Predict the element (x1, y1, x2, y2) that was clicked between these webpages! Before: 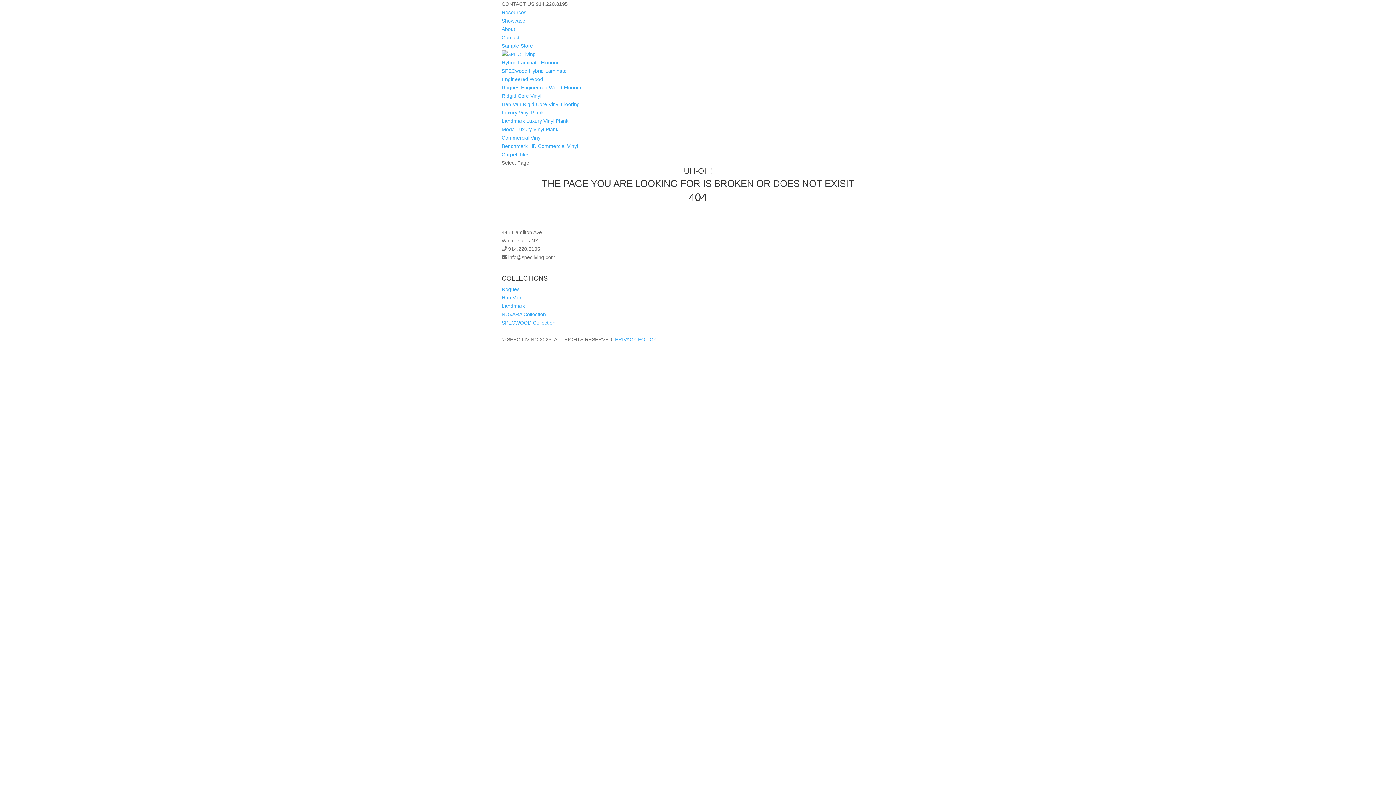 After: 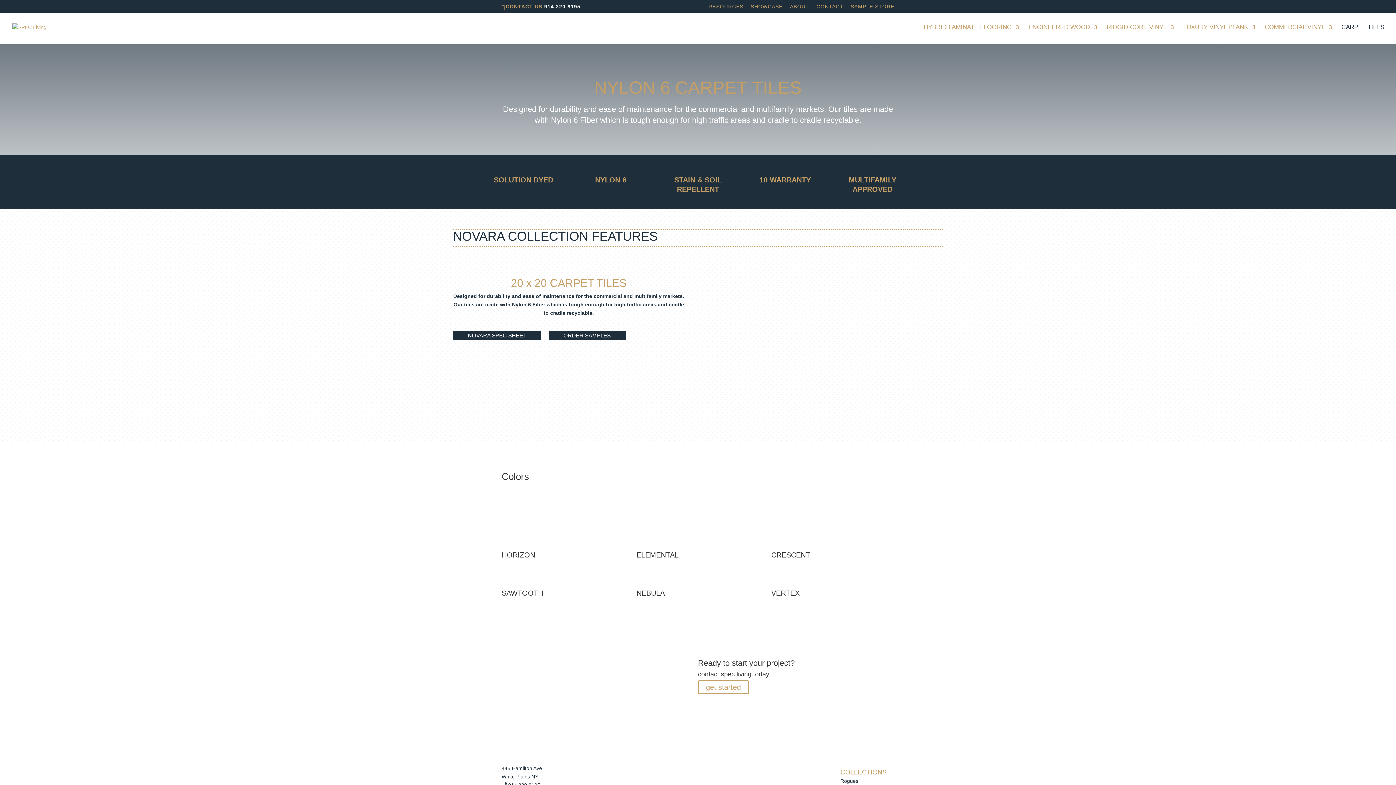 Action: label: NOVARA Collection bbox: (501, 311, 546, 317)